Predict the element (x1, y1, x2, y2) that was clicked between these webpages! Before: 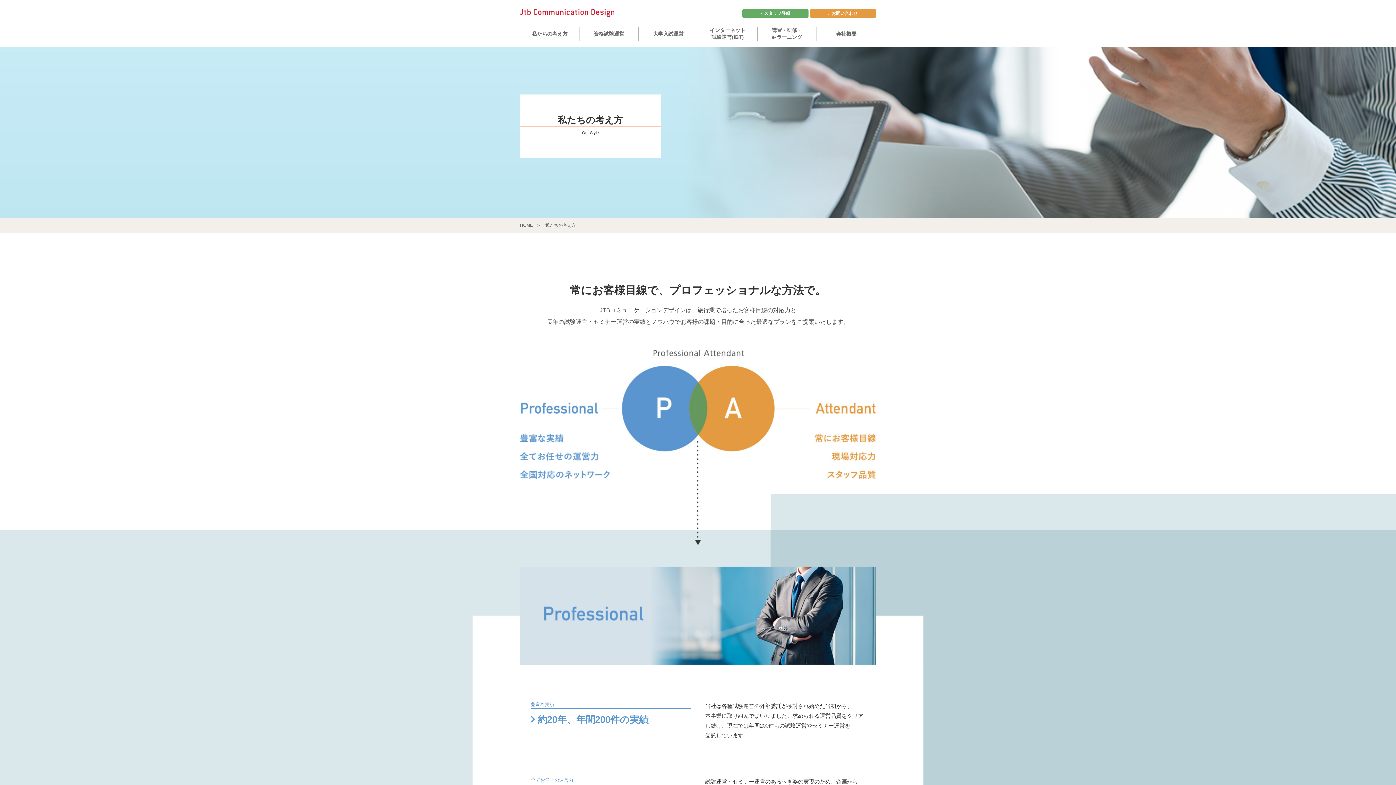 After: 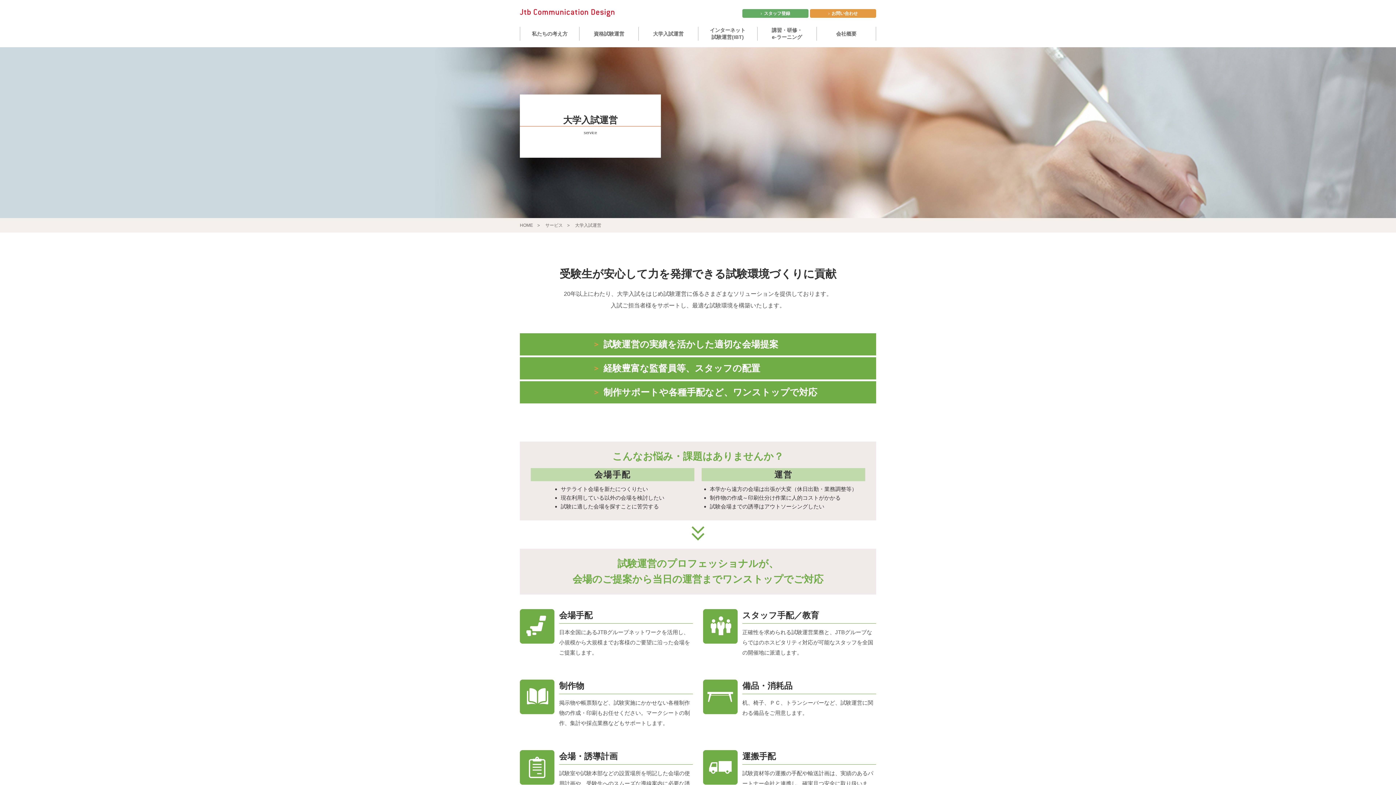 Action: bbox: (653, 30, 683, 37) label: 大学入試運営